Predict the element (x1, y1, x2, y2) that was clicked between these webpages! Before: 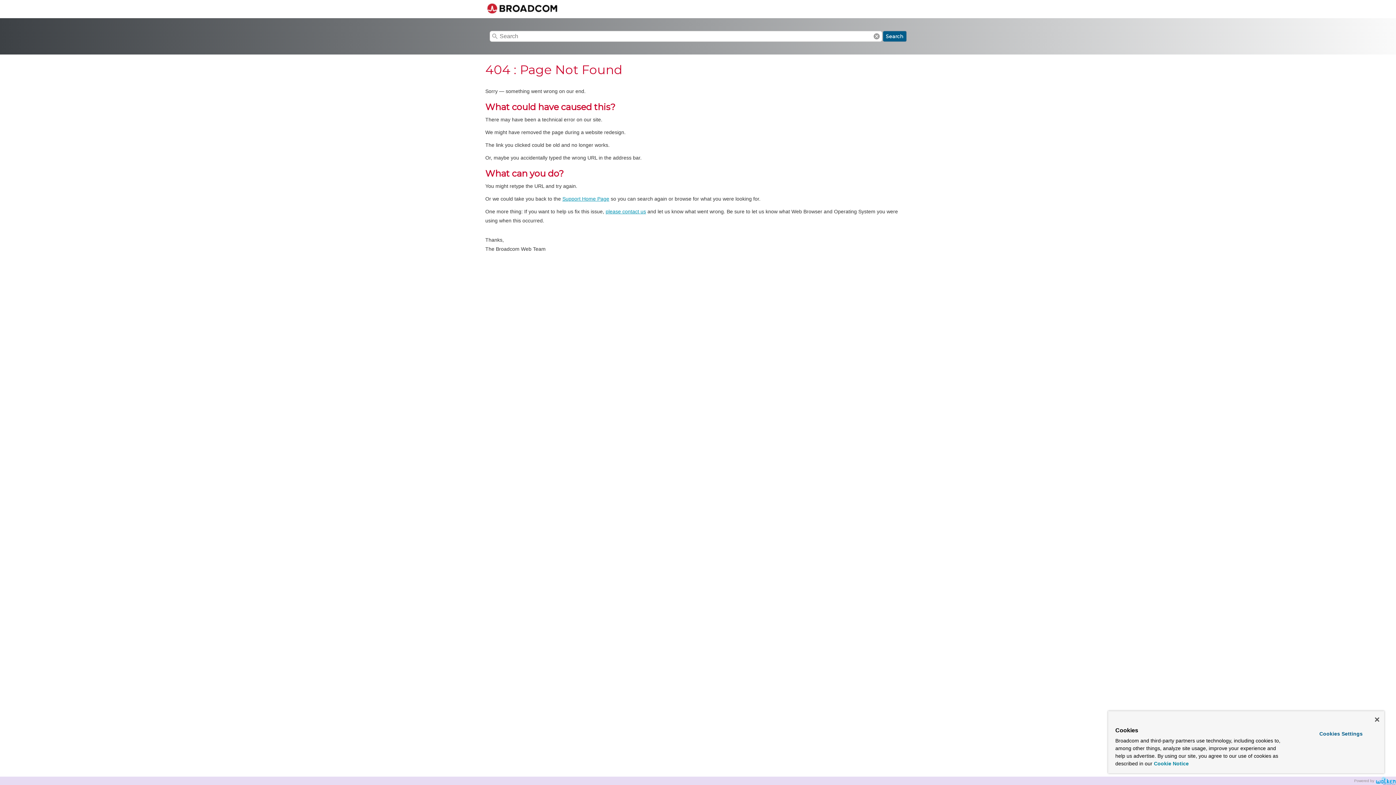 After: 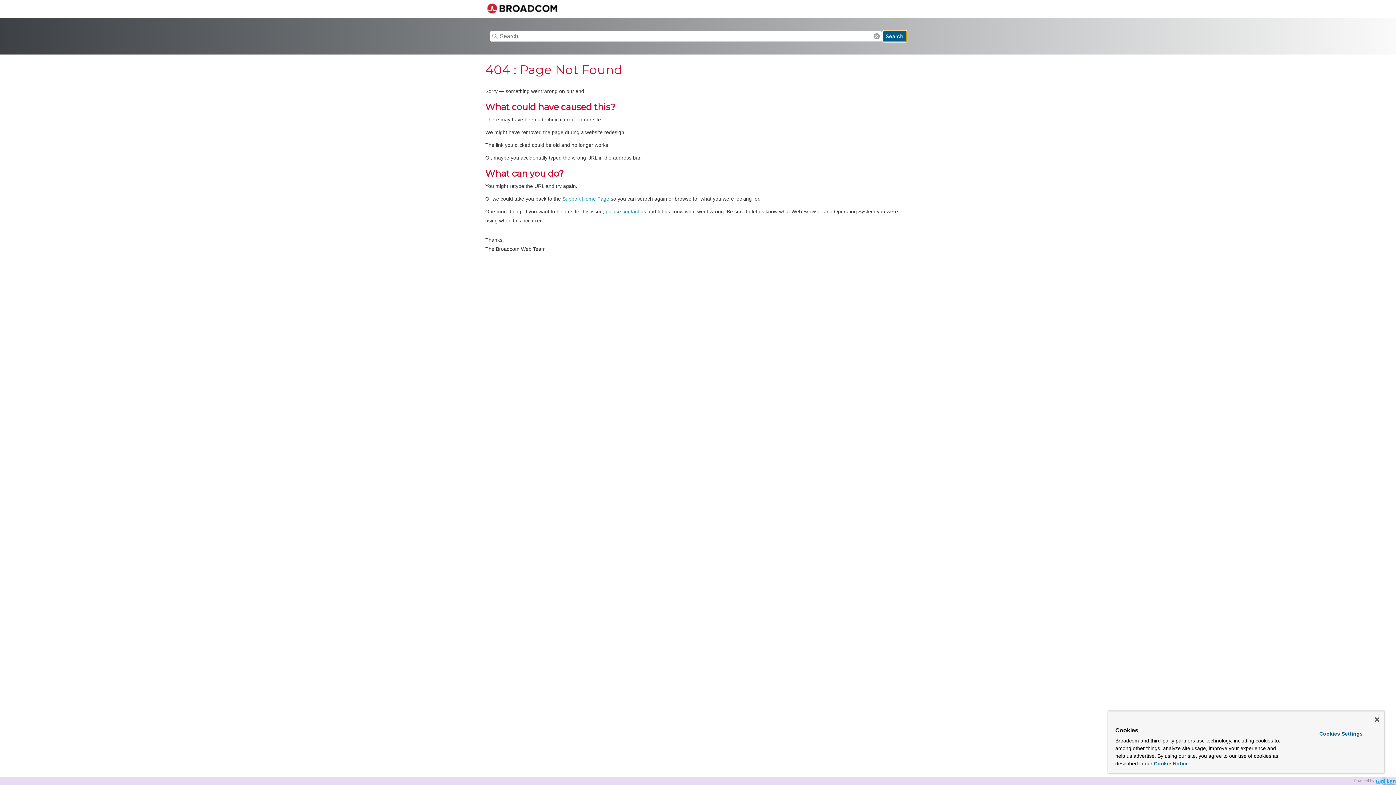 Action: label: Search bbox: (883, 30, 906, 41)